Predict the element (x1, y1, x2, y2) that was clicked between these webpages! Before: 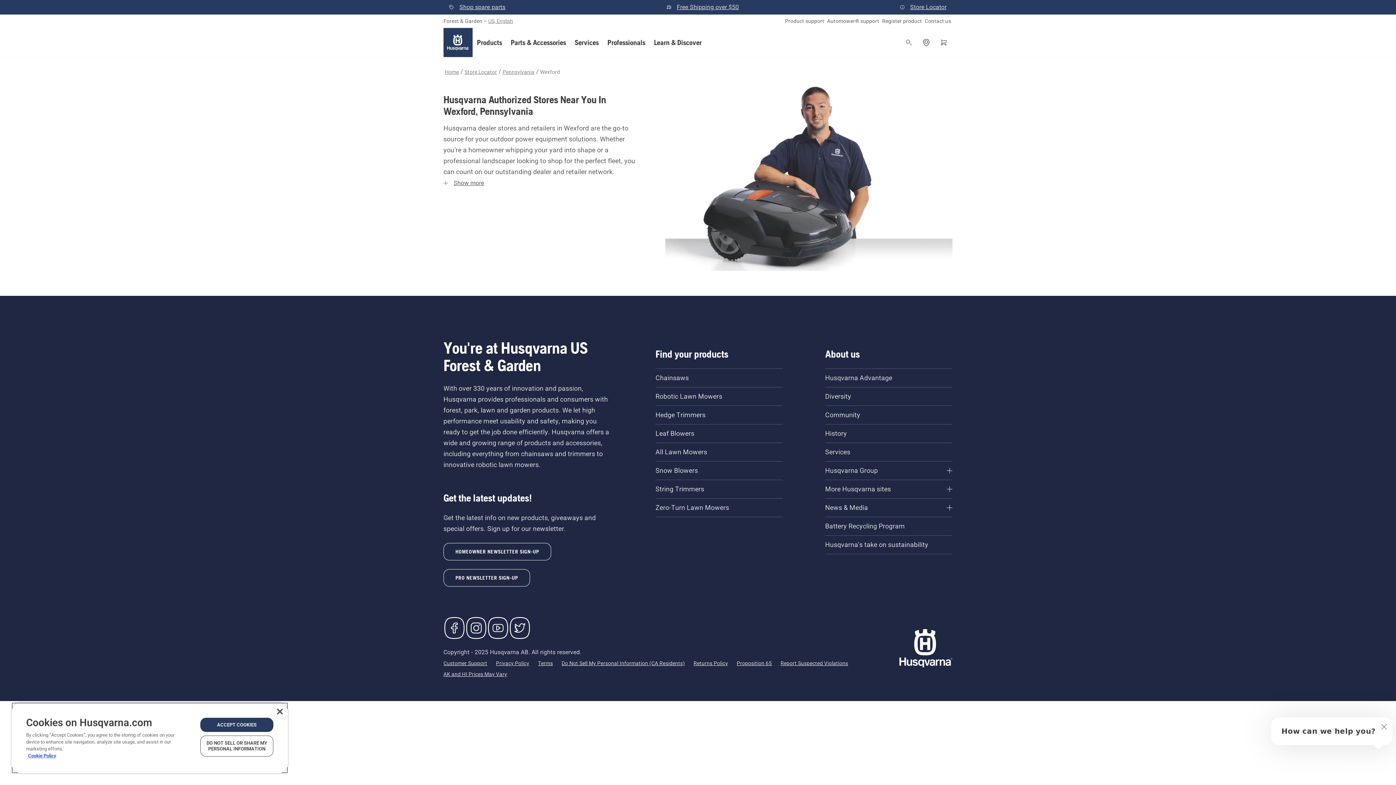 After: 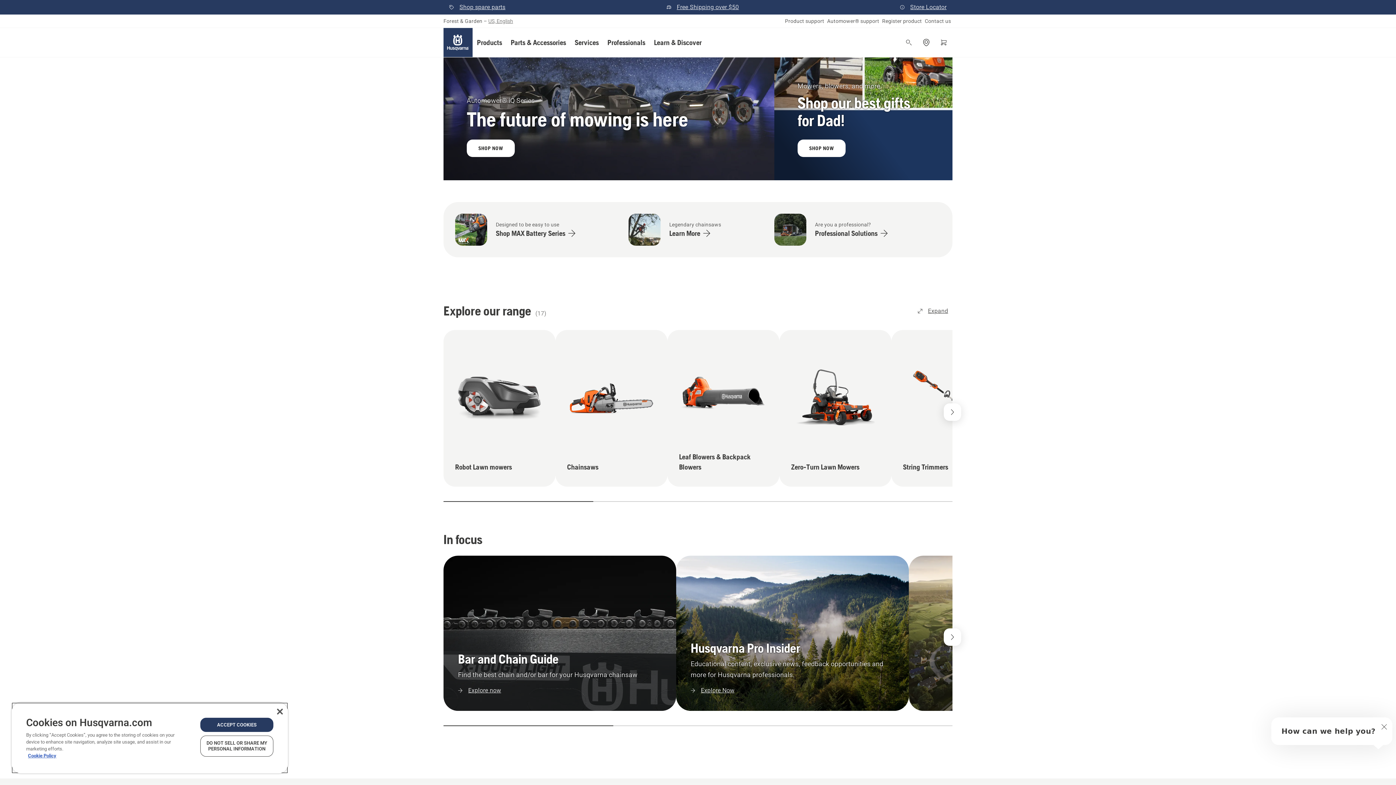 Action: bbox: (443, 28, 472, 57) label: Home